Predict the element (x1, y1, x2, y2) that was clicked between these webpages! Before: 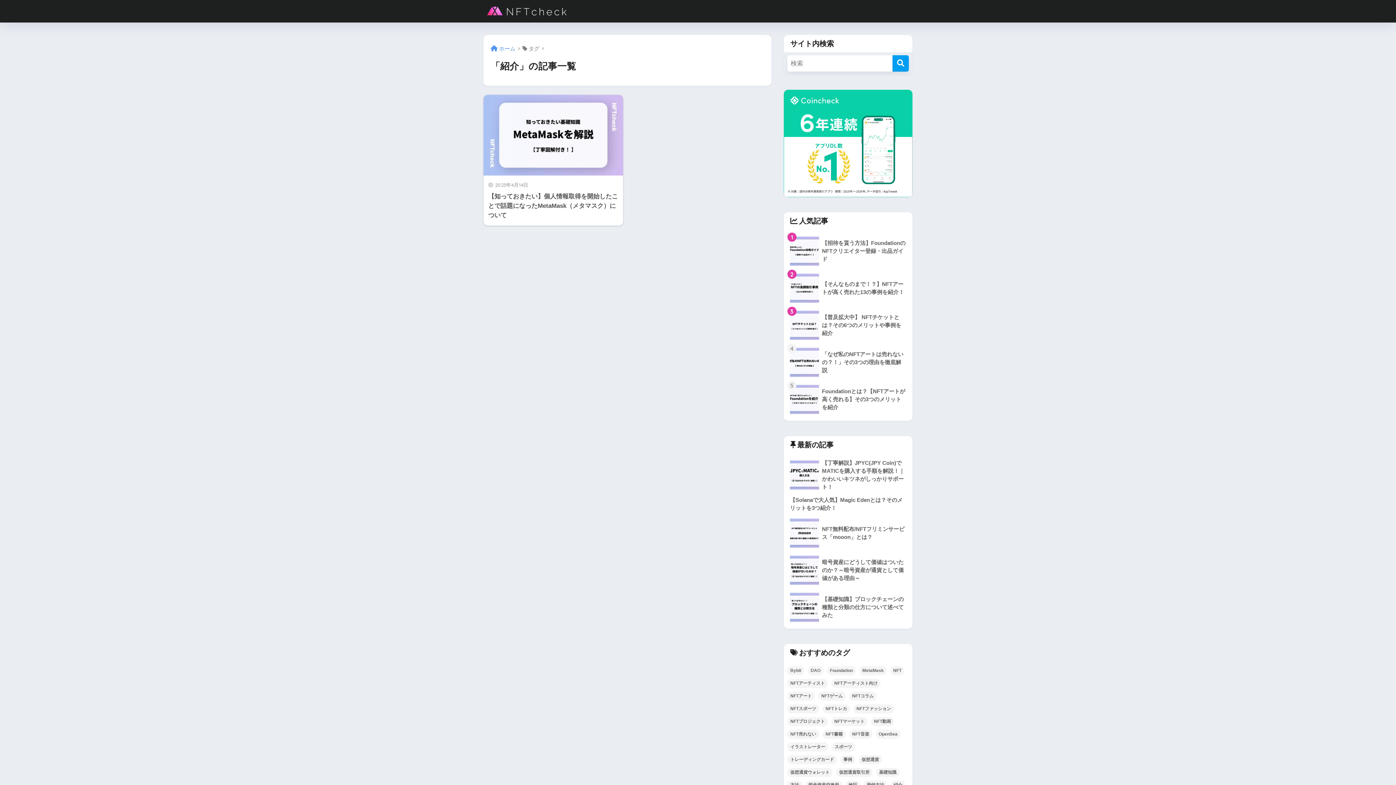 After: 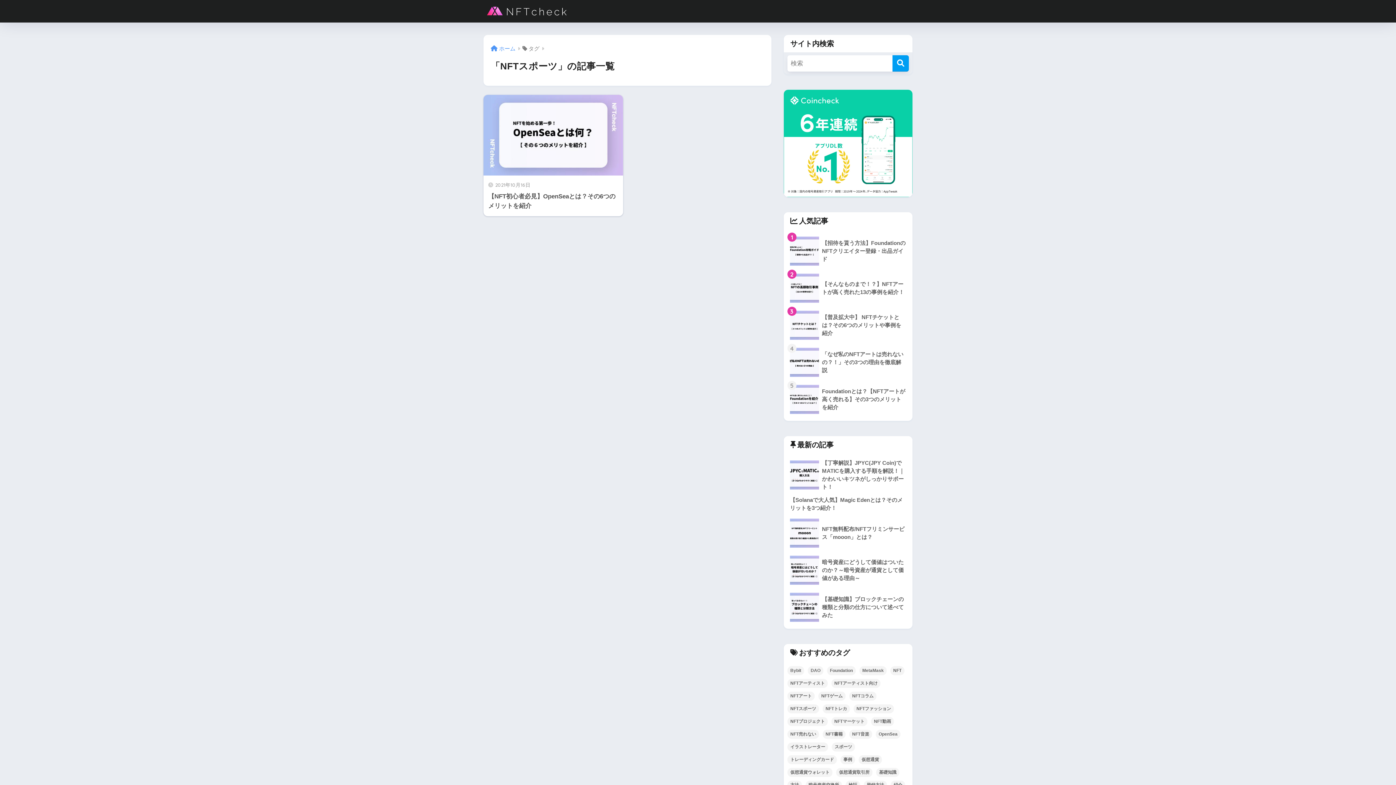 Action: label: NFTスポーツ (1個の項目) bbox: (787, 704, 819, 713)